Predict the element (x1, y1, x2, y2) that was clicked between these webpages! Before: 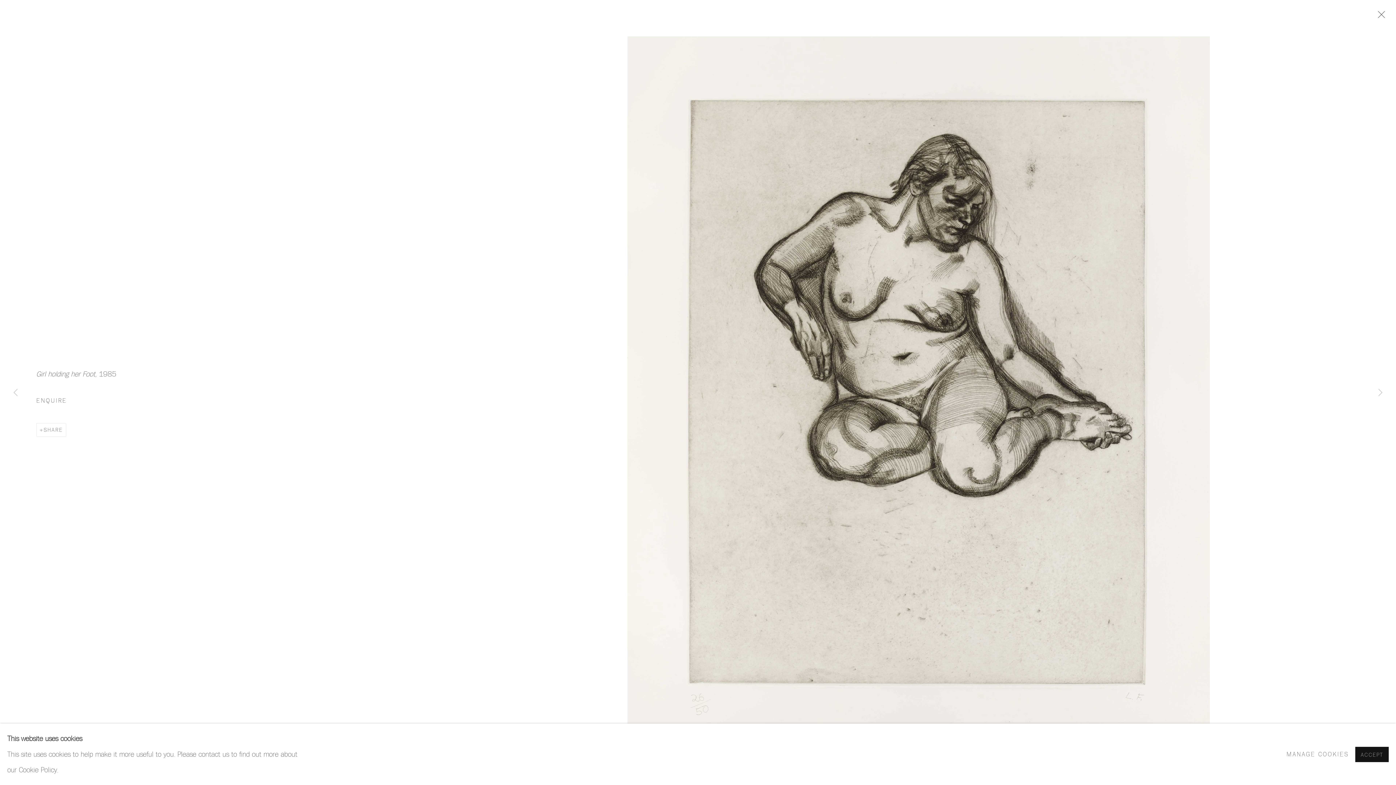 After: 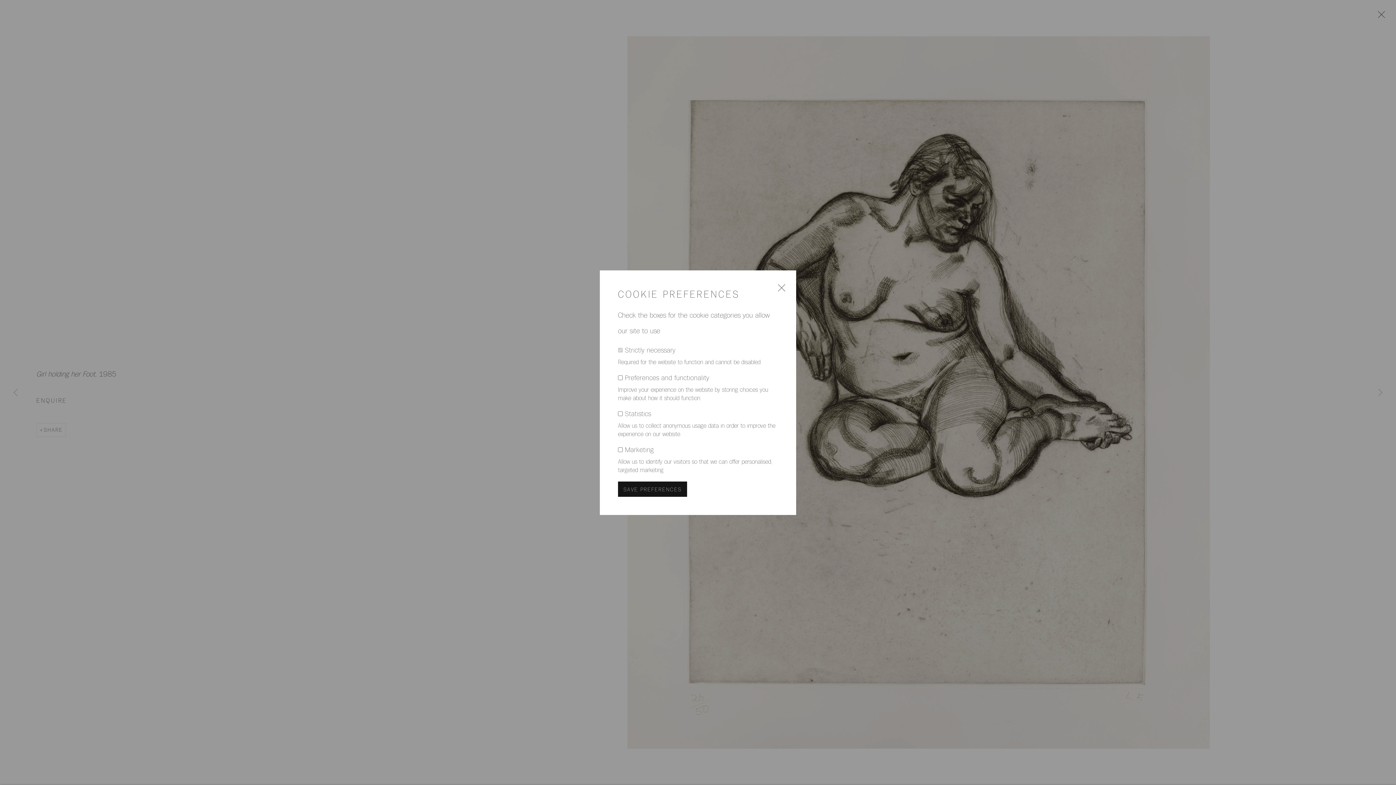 Action: bbox: (1286, 746, 1349, 762) label: MANAGE COOKIES